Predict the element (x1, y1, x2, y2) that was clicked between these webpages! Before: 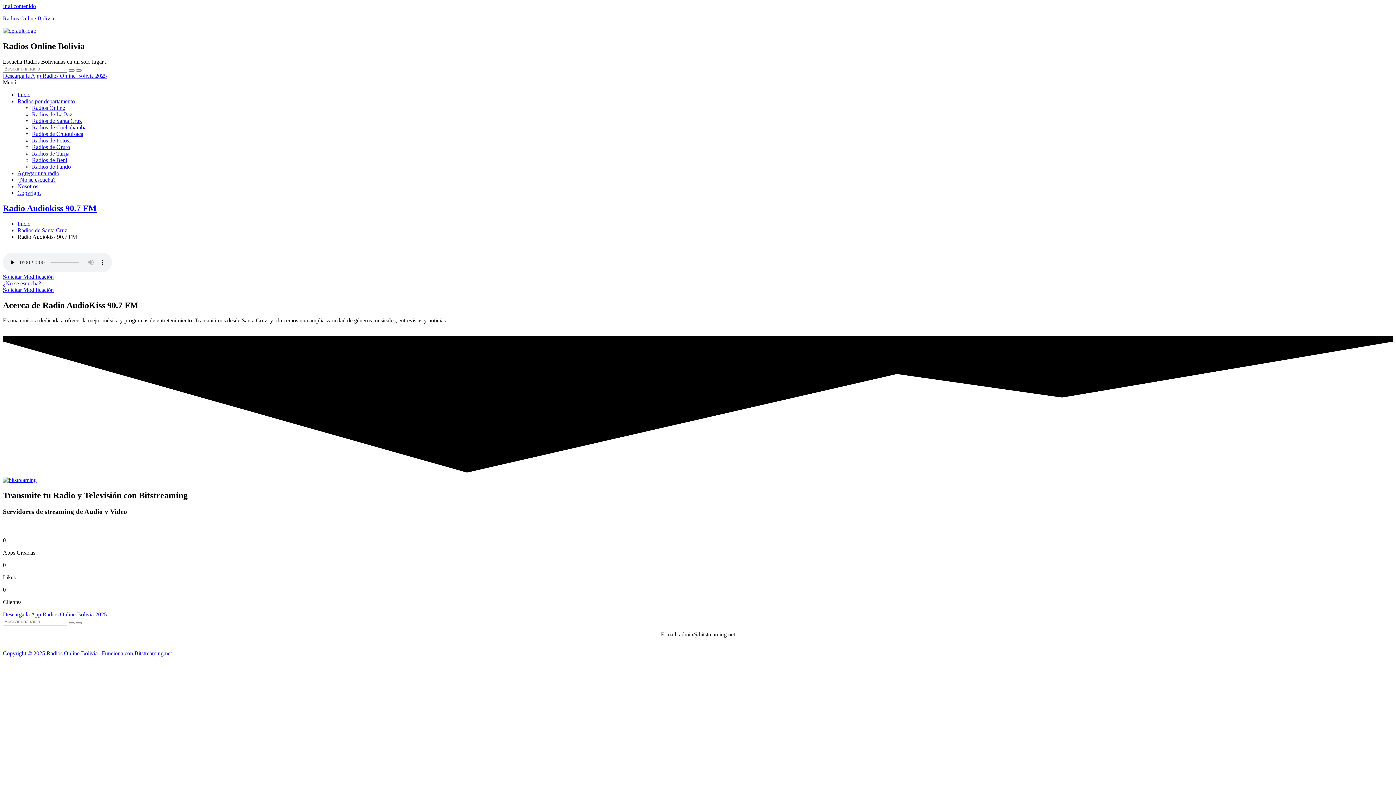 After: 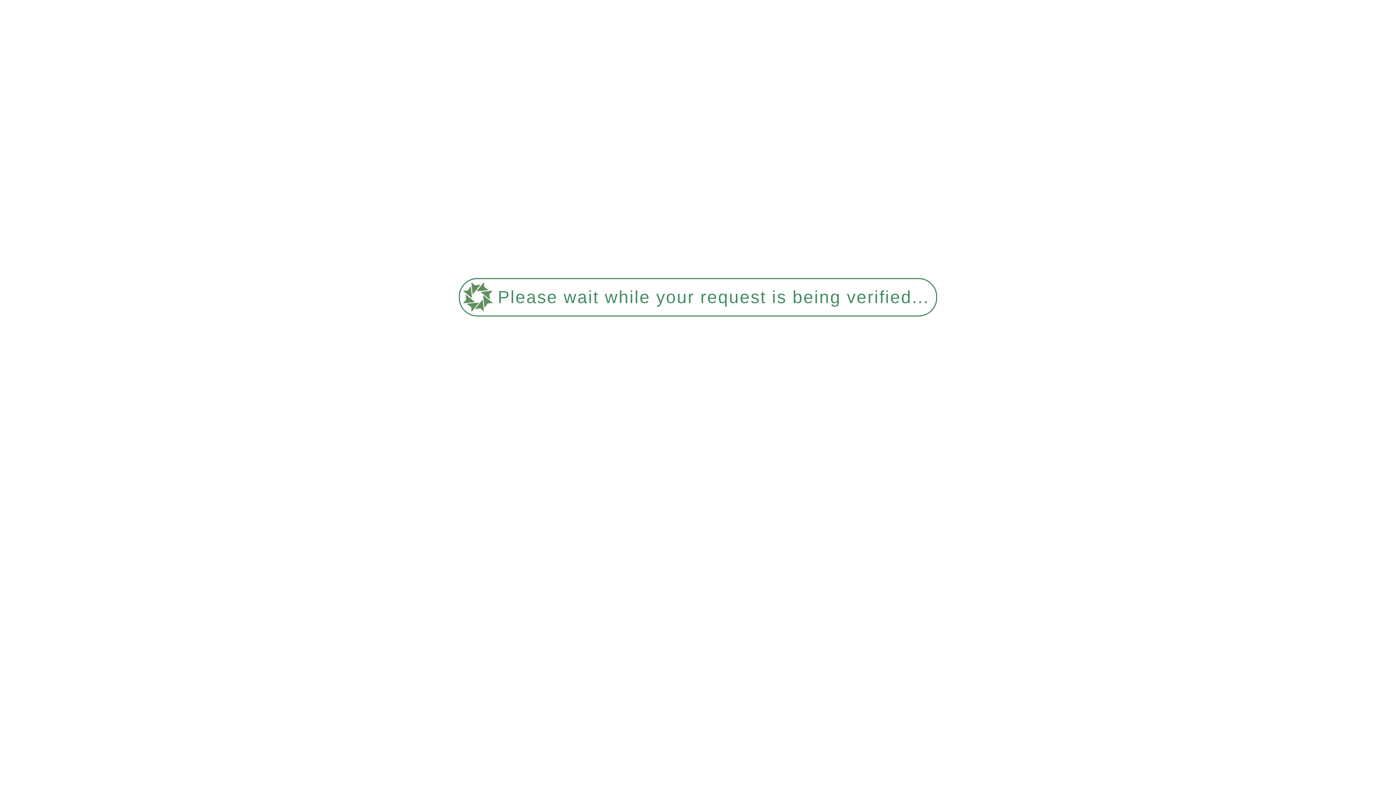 Action: bbox: (2, 273, 53, 279) label: Solicitar Modificación